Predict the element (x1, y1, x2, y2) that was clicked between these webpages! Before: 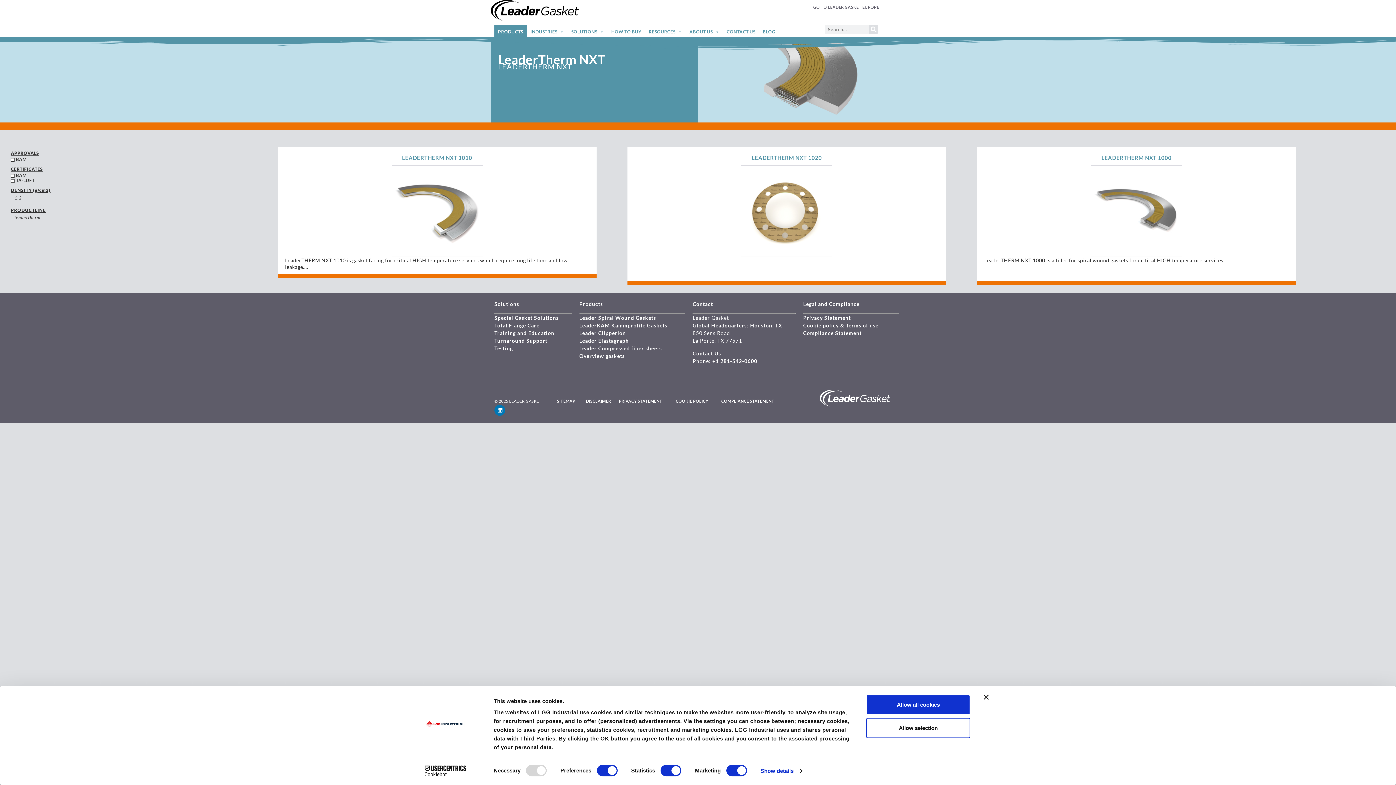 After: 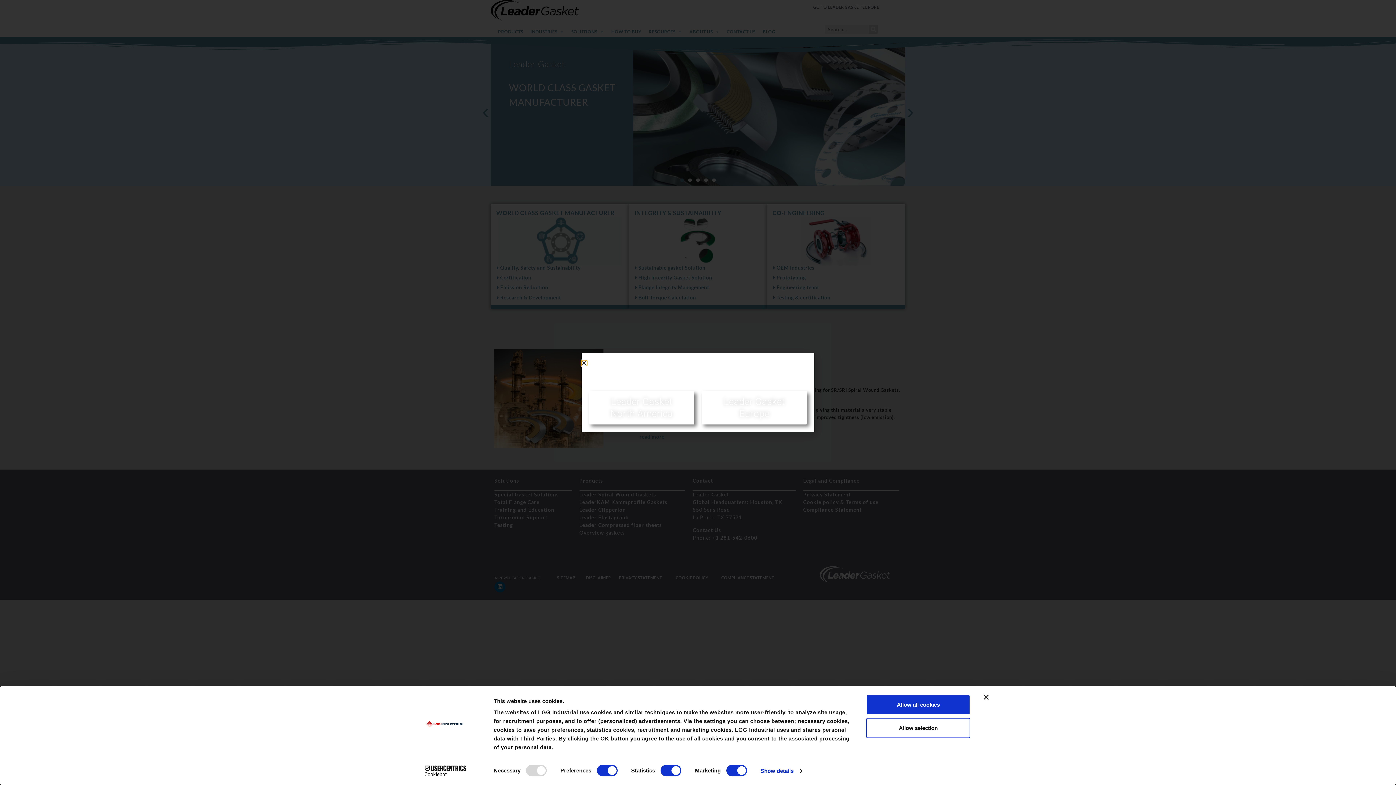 Action: bbox: (490, 0, 710, 21)